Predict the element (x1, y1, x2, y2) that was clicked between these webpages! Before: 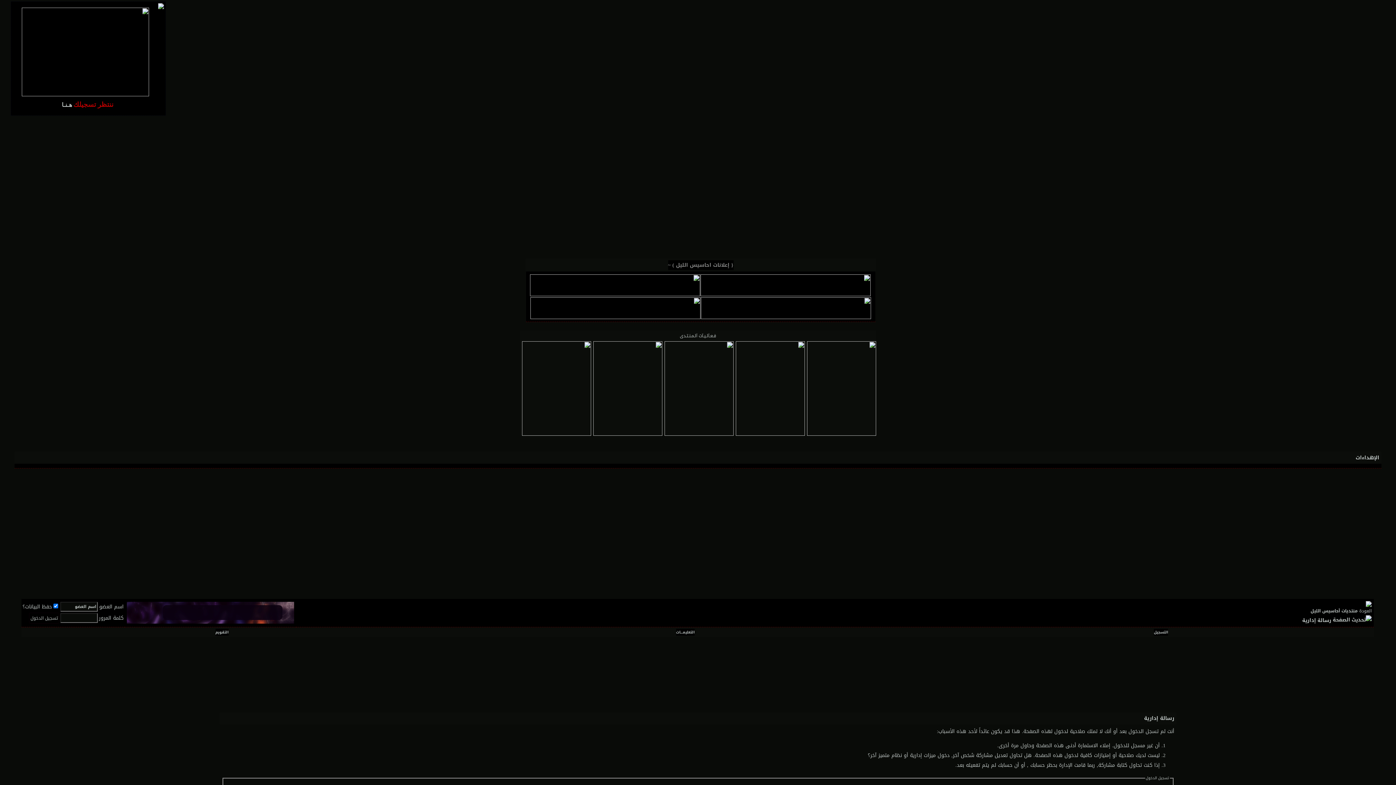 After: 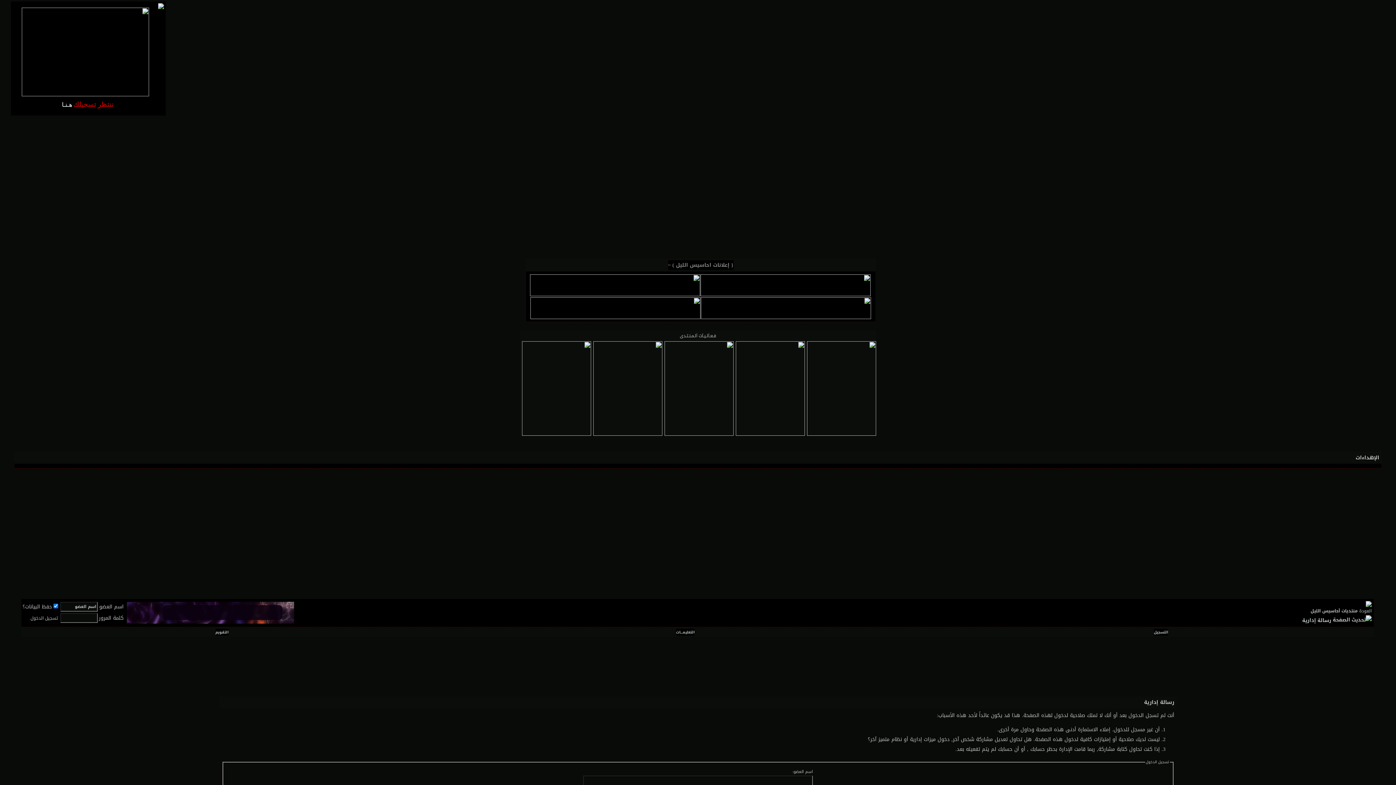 Action: bbox: (736, 430, 805, 438)